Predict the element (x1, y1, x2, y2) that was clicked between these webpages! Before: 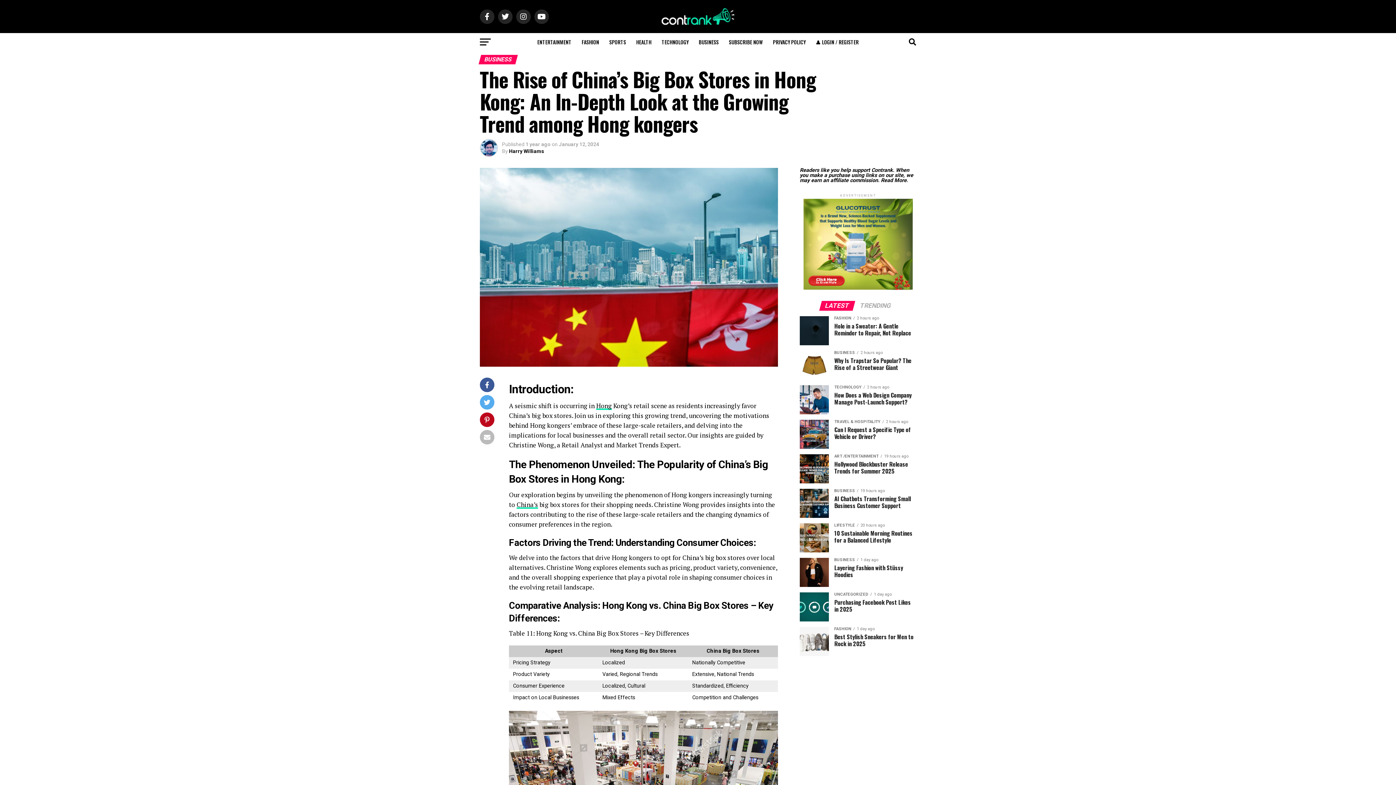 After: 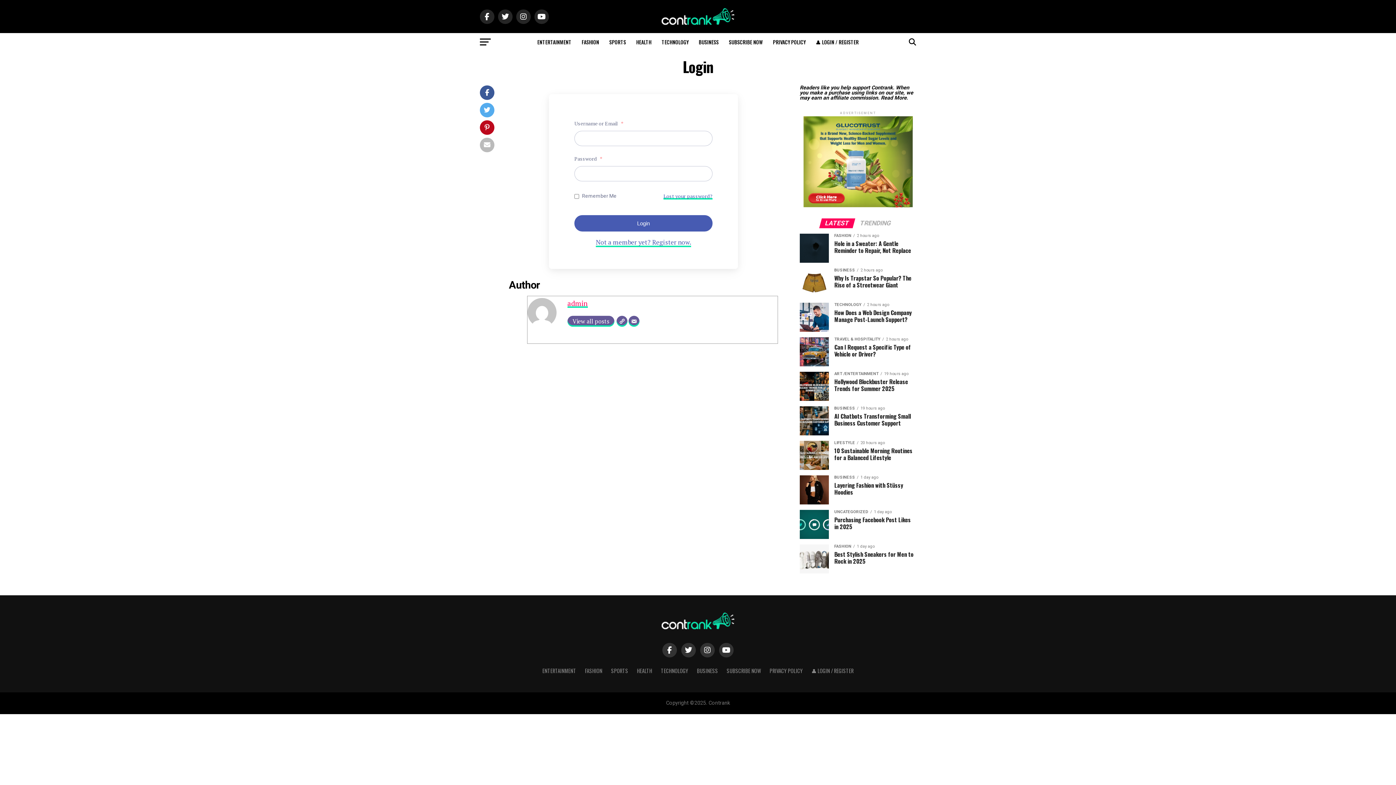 Action: label: 👤 LOGIN / REGISTER bbox: (811, 33, 863, 51)